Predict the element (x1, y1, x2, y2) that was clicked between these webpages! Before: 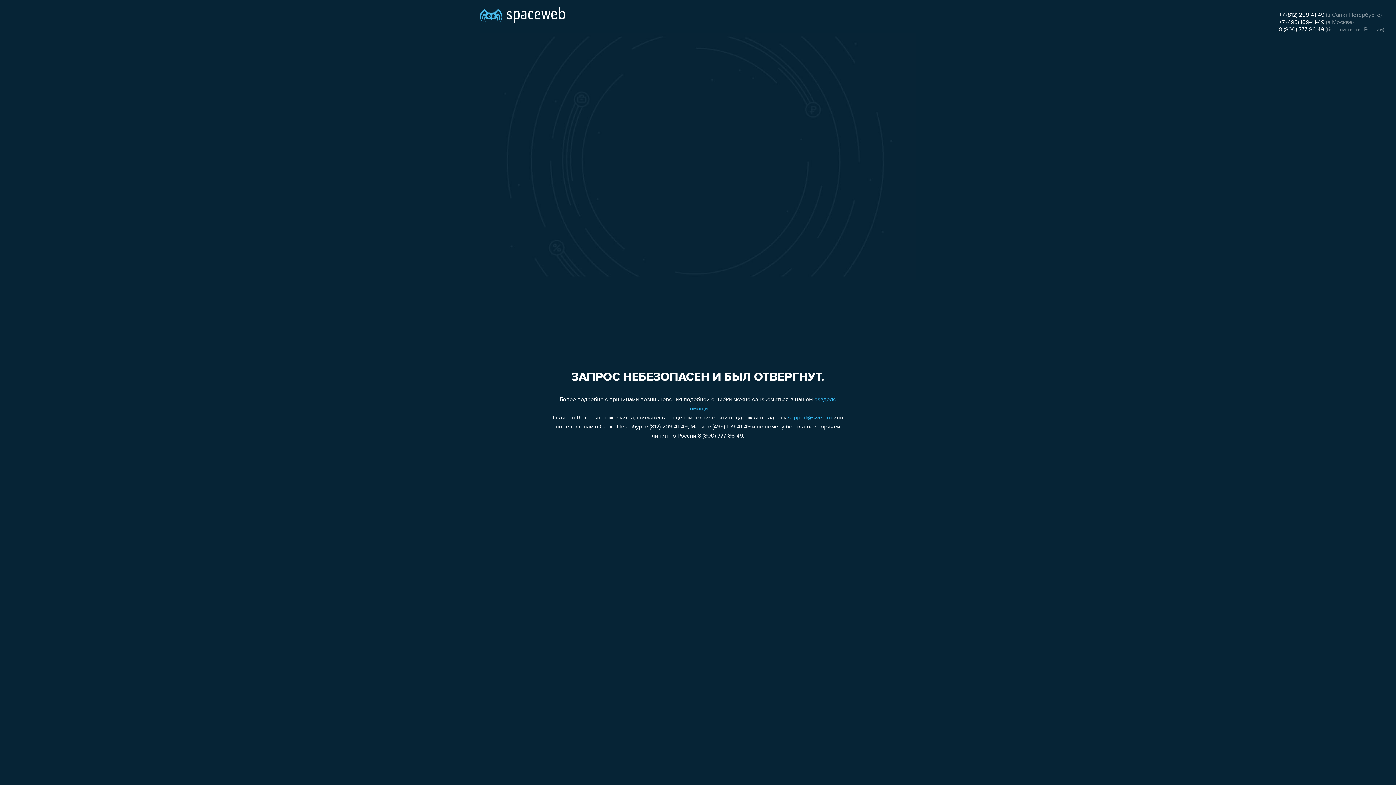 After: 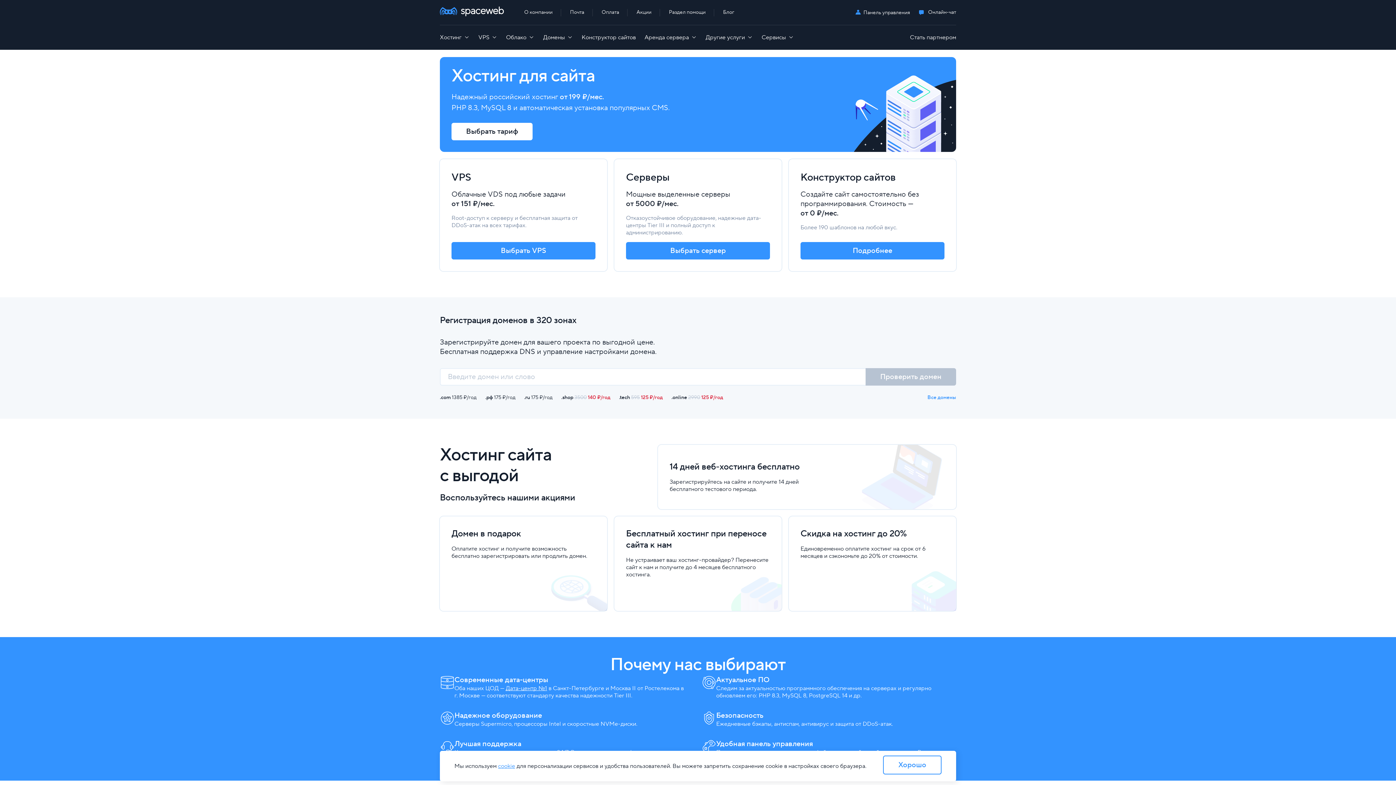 Action: bbox: (480, 0, 565, 25)